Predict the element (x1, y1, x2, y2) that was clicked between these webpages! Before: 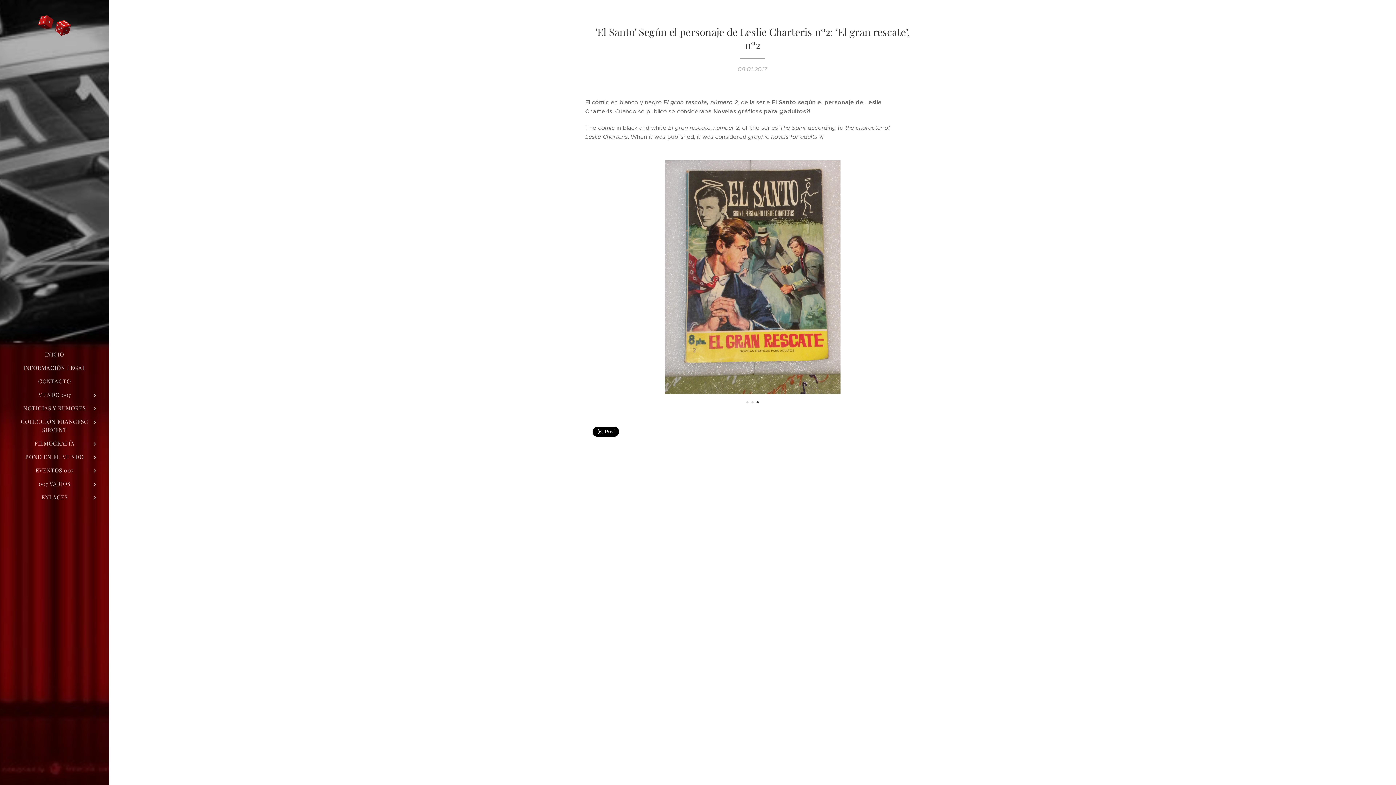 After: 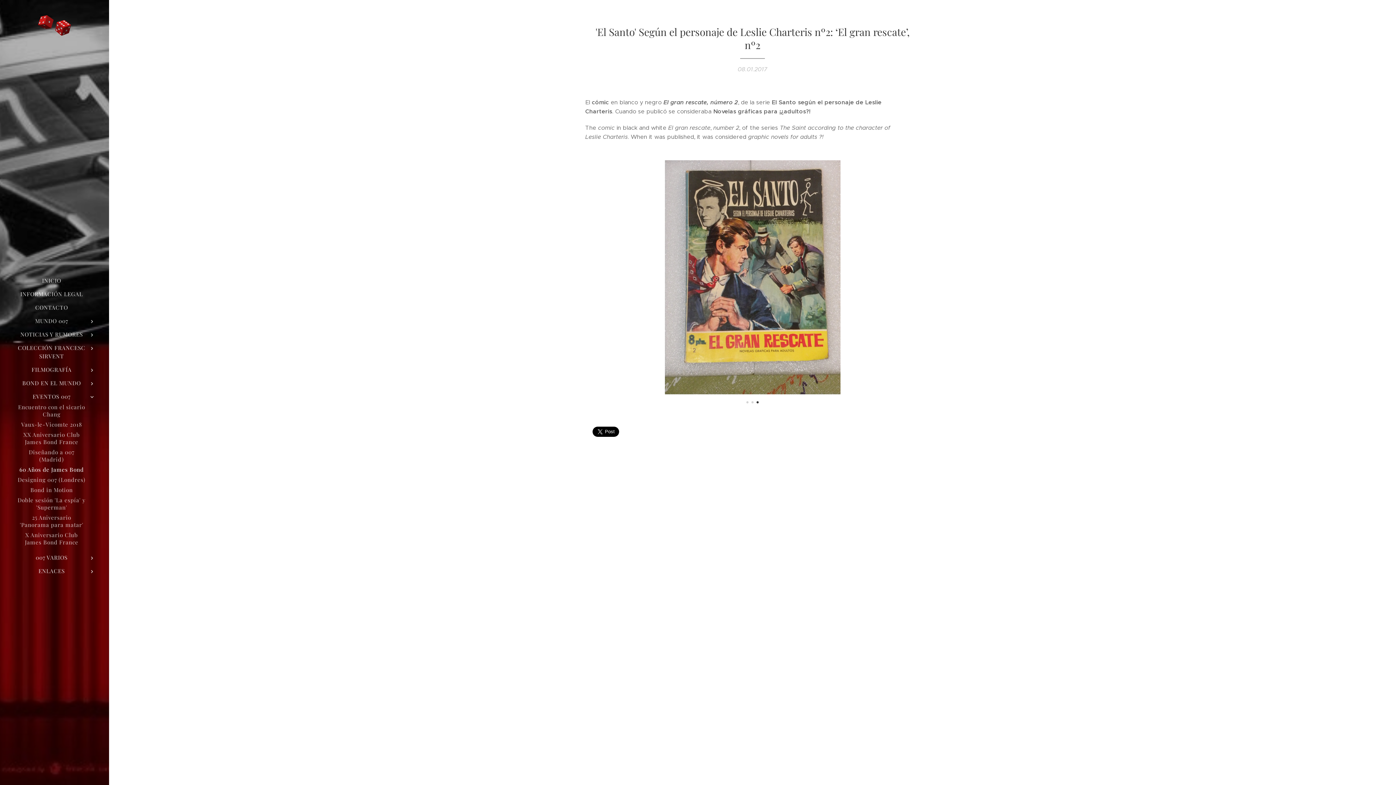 Action: bbox: (88, 467, 101, 475)